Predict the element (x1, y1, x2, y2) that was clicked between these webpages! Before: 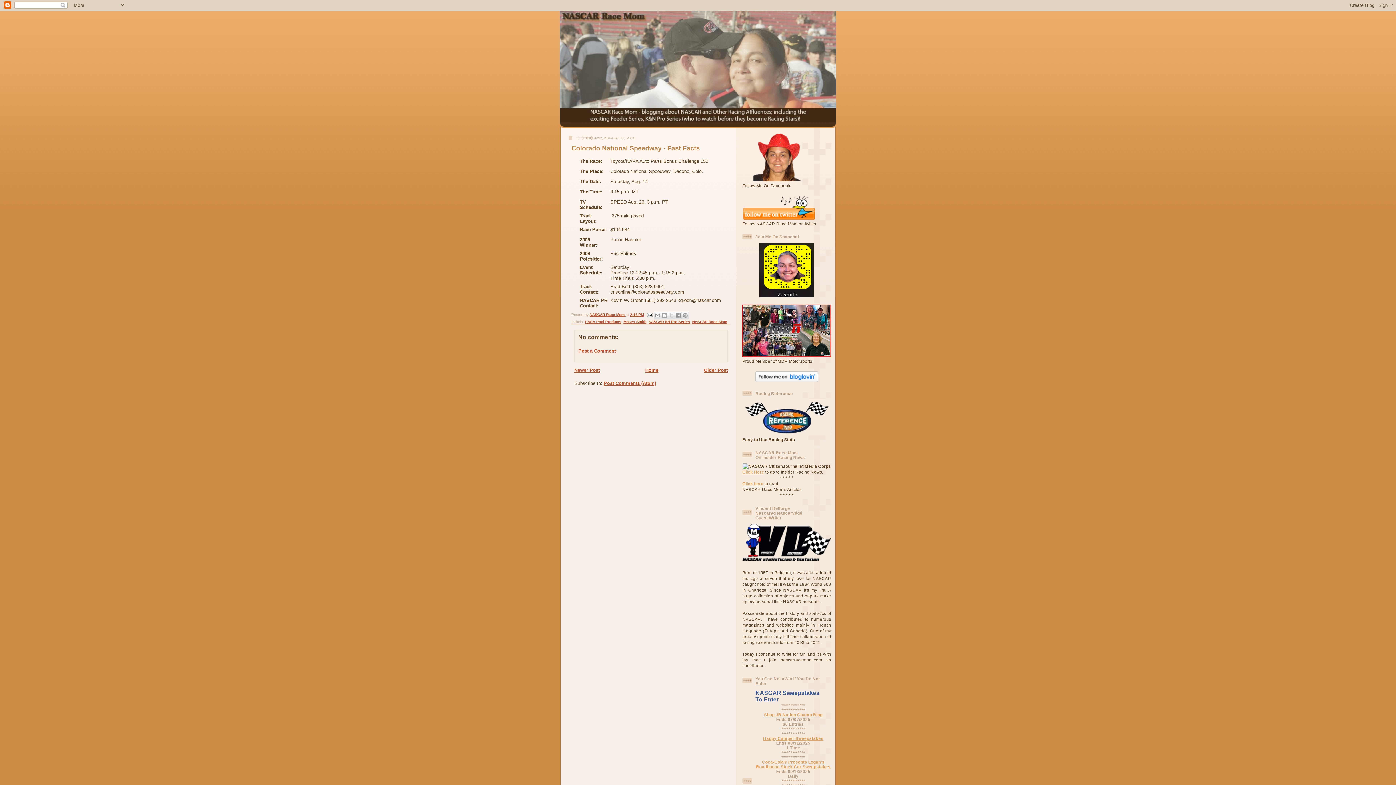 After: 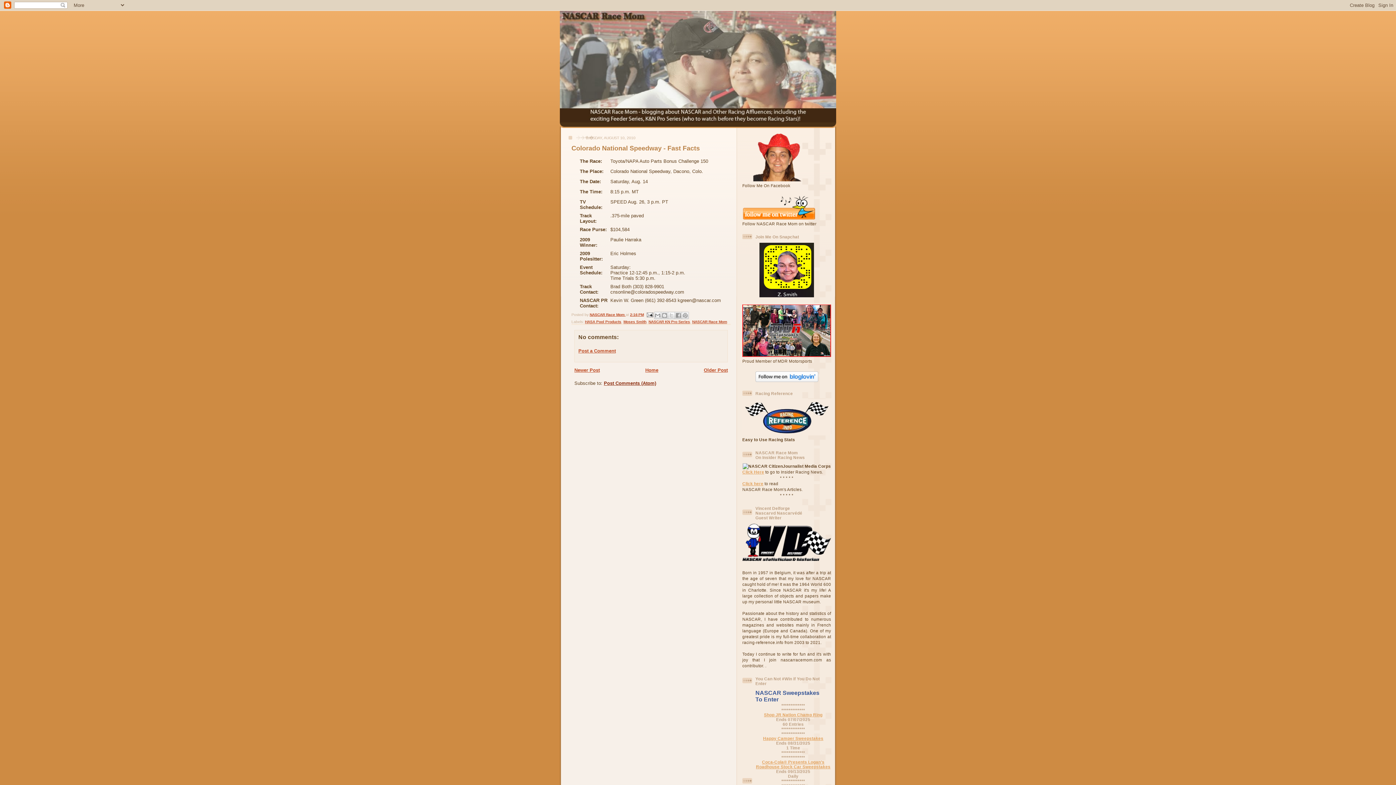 Action: label: Post Comments (Atom) bbox: (604, 380, 656, 386)